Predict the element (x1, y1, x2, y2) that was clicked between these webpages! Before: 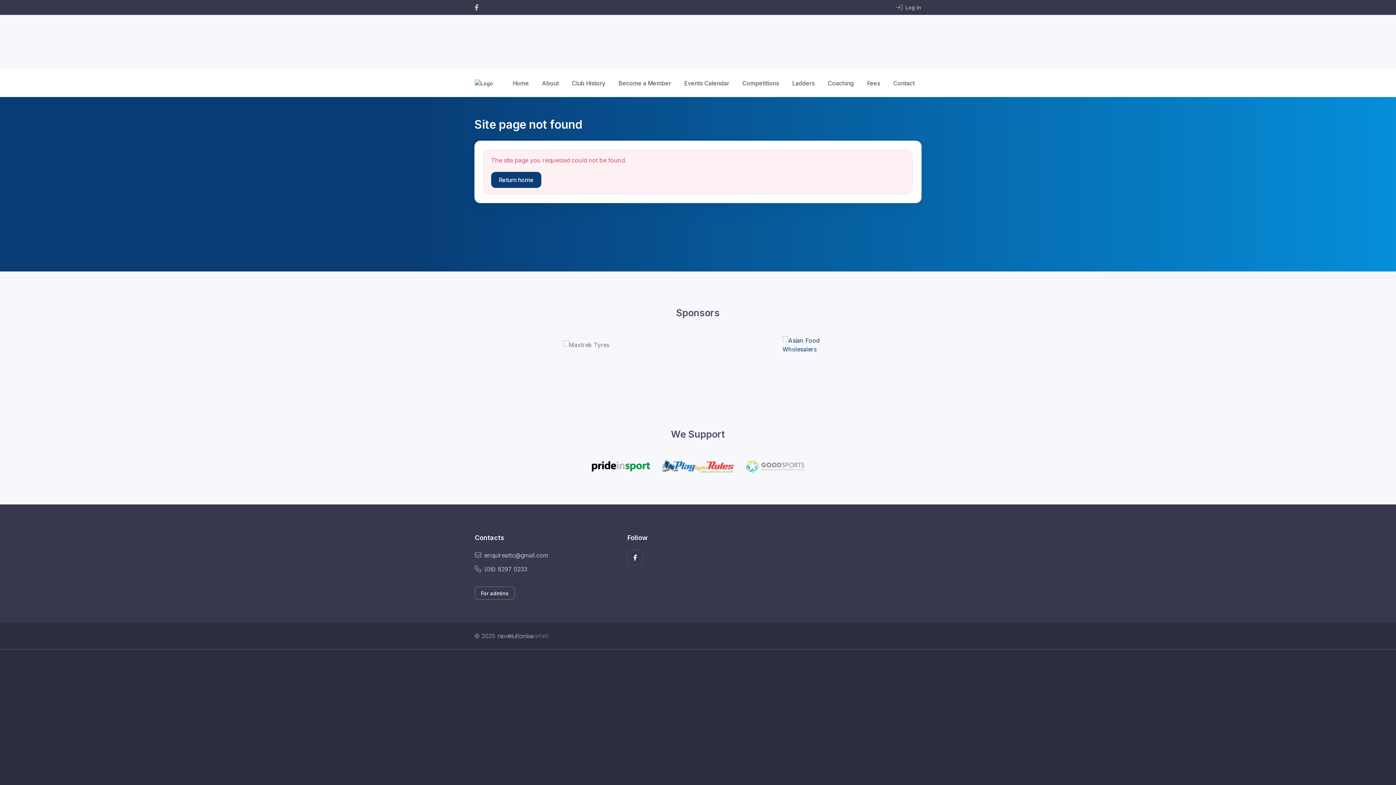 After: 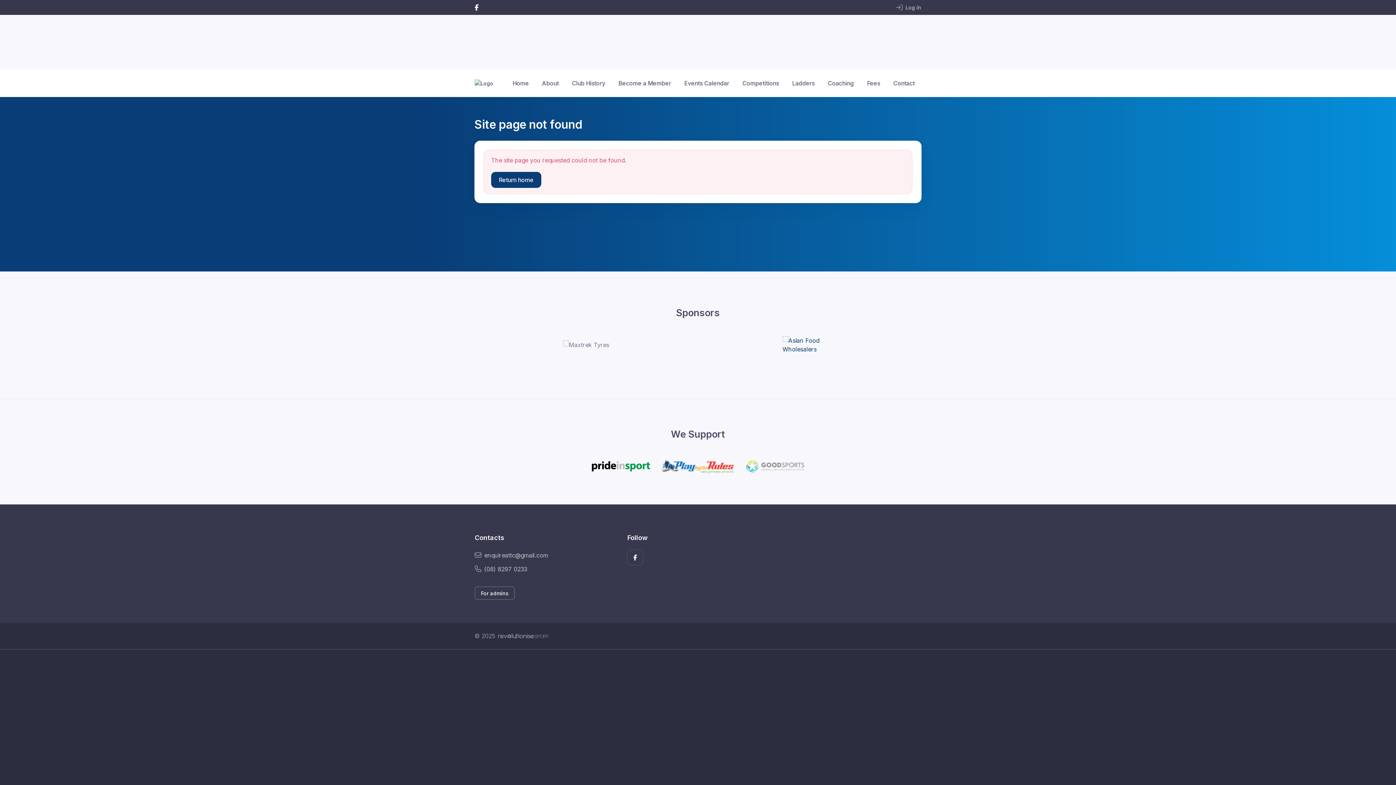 Action: bbox: (474, 3, 478, 11)